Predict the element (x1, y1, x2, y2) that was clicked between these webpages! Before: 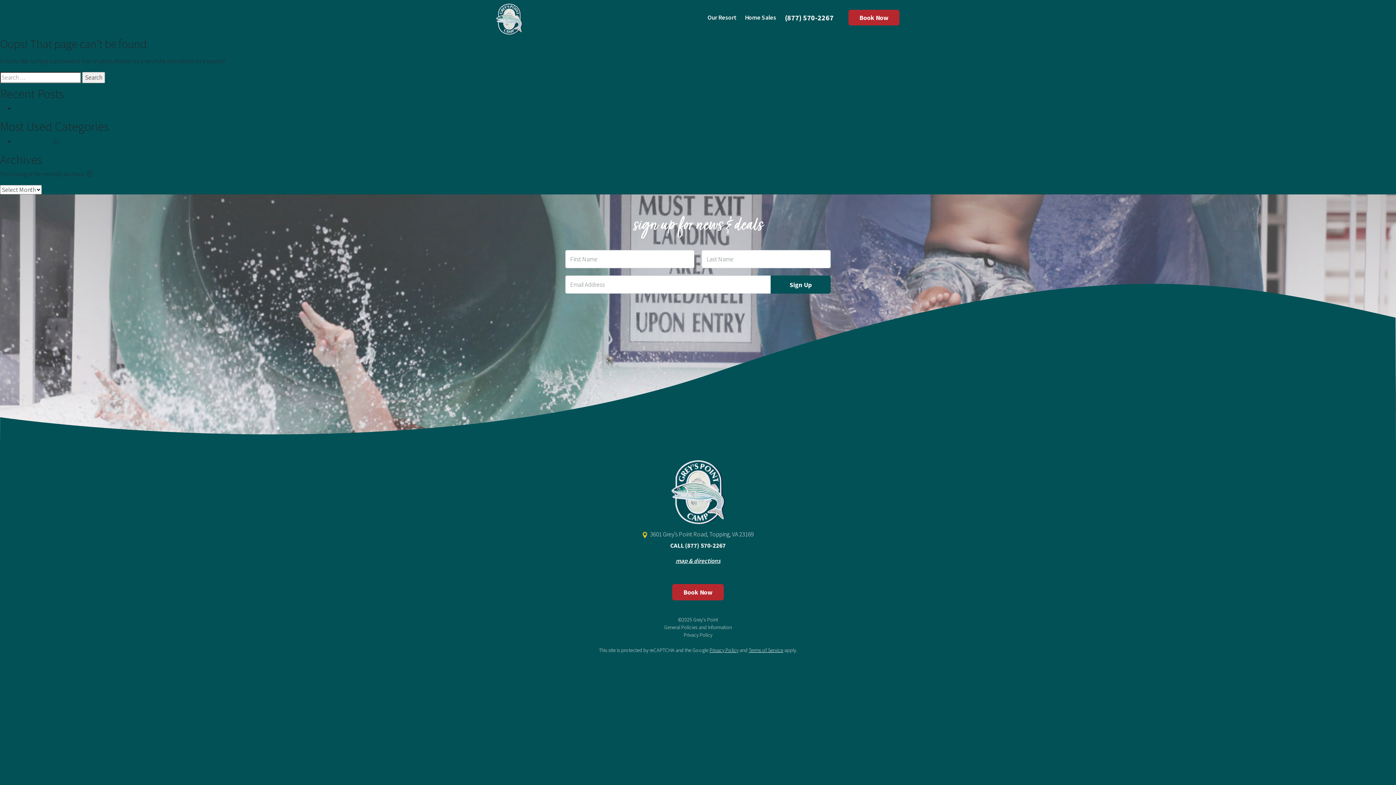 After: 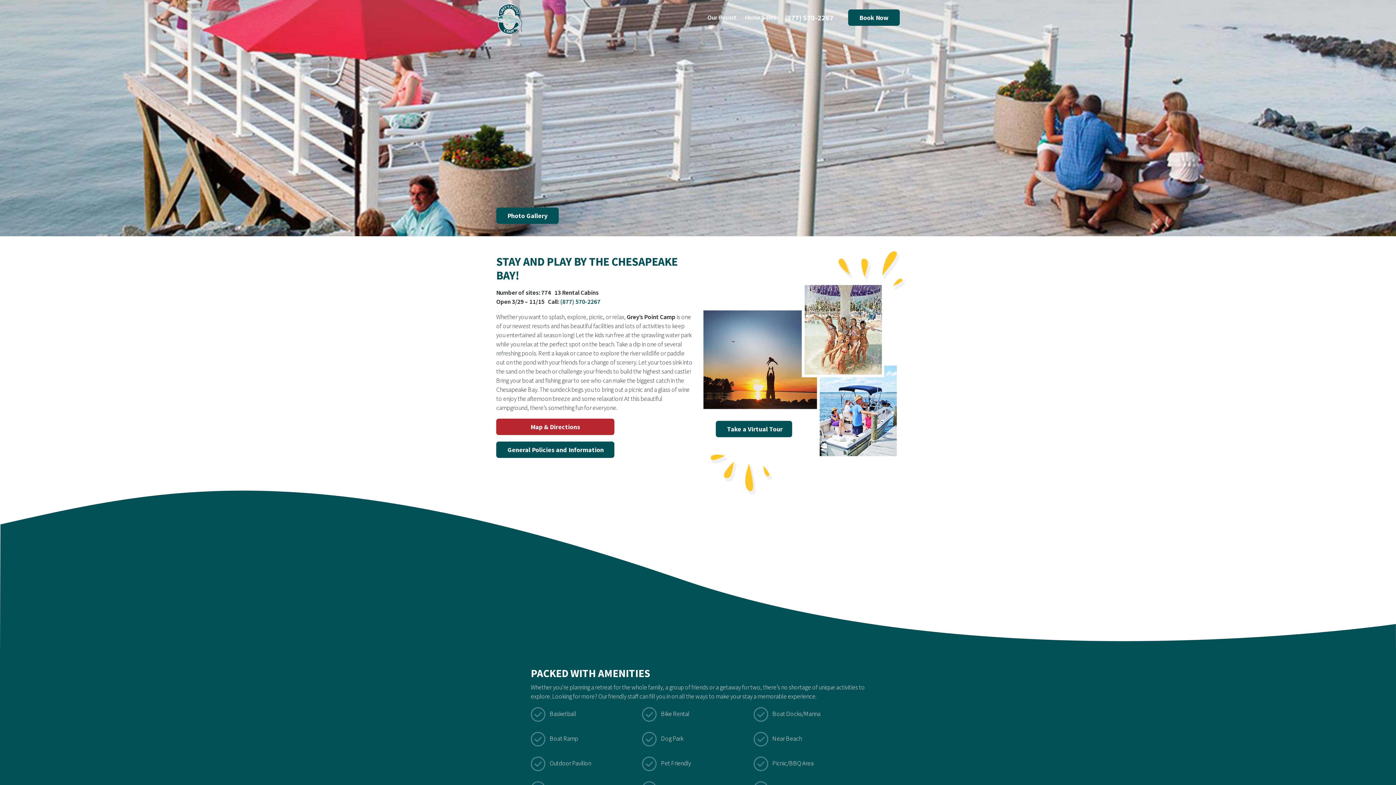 Action: bbox: (496, 0, 554, 34)